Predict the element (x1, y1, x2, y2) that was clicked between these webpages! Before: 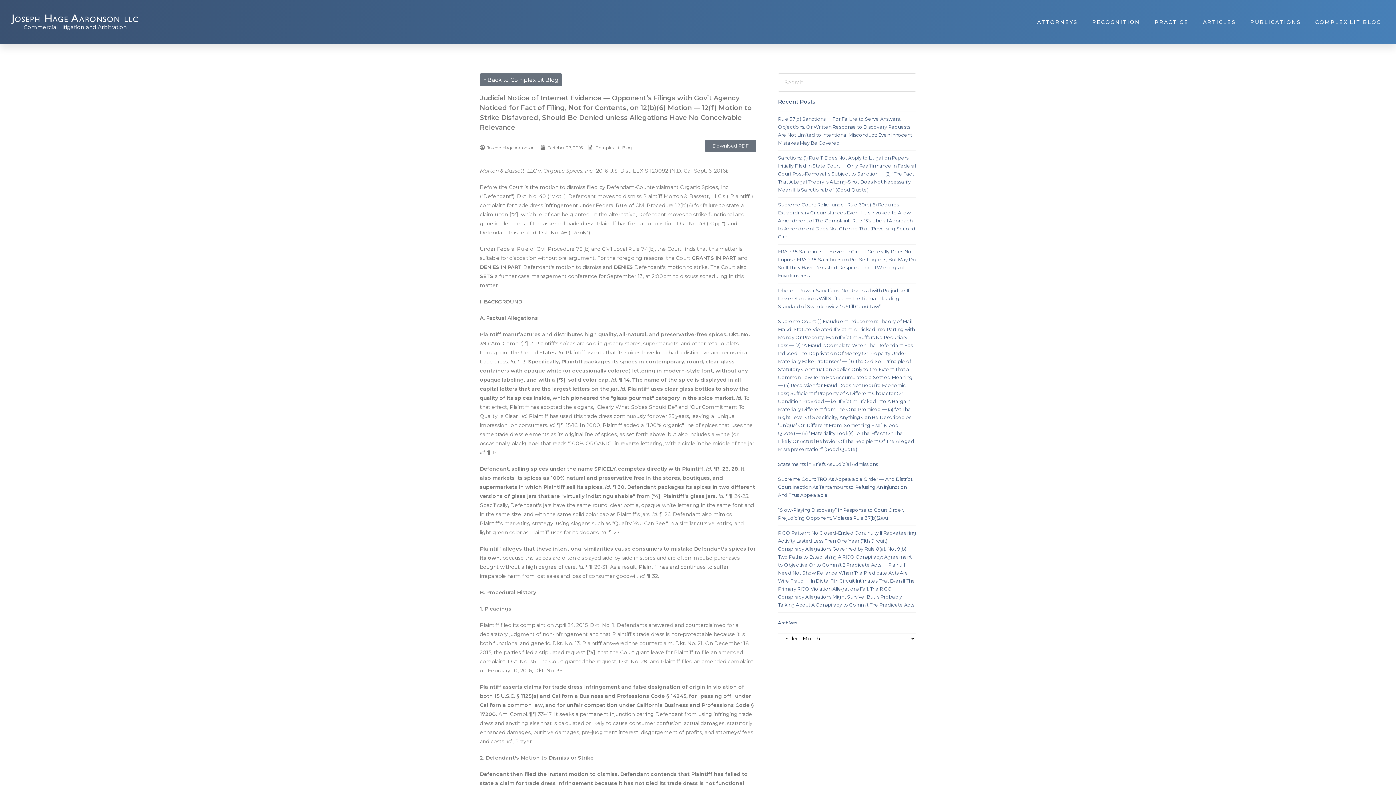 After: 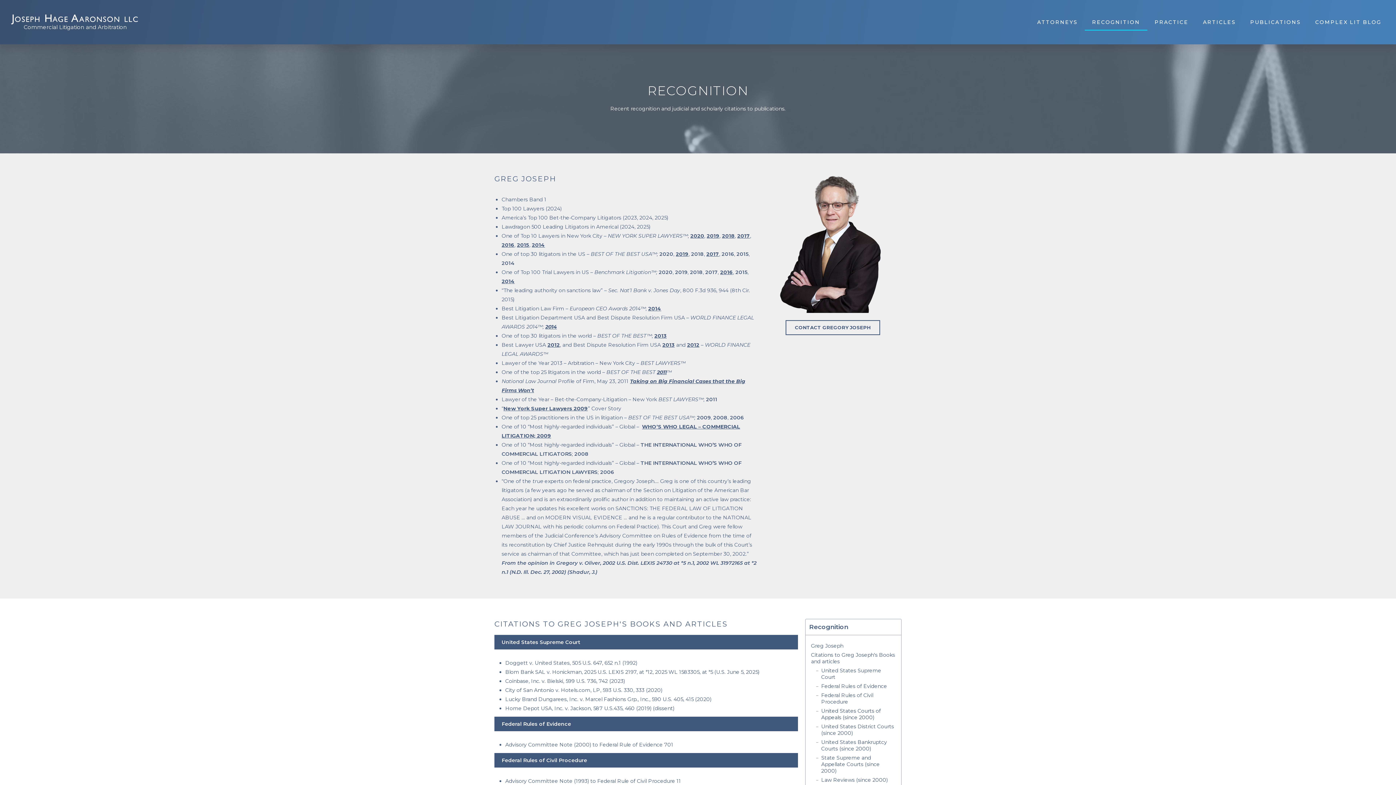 Action: bbox: (1085, 13, 1147, 30) label: RECOGNITION